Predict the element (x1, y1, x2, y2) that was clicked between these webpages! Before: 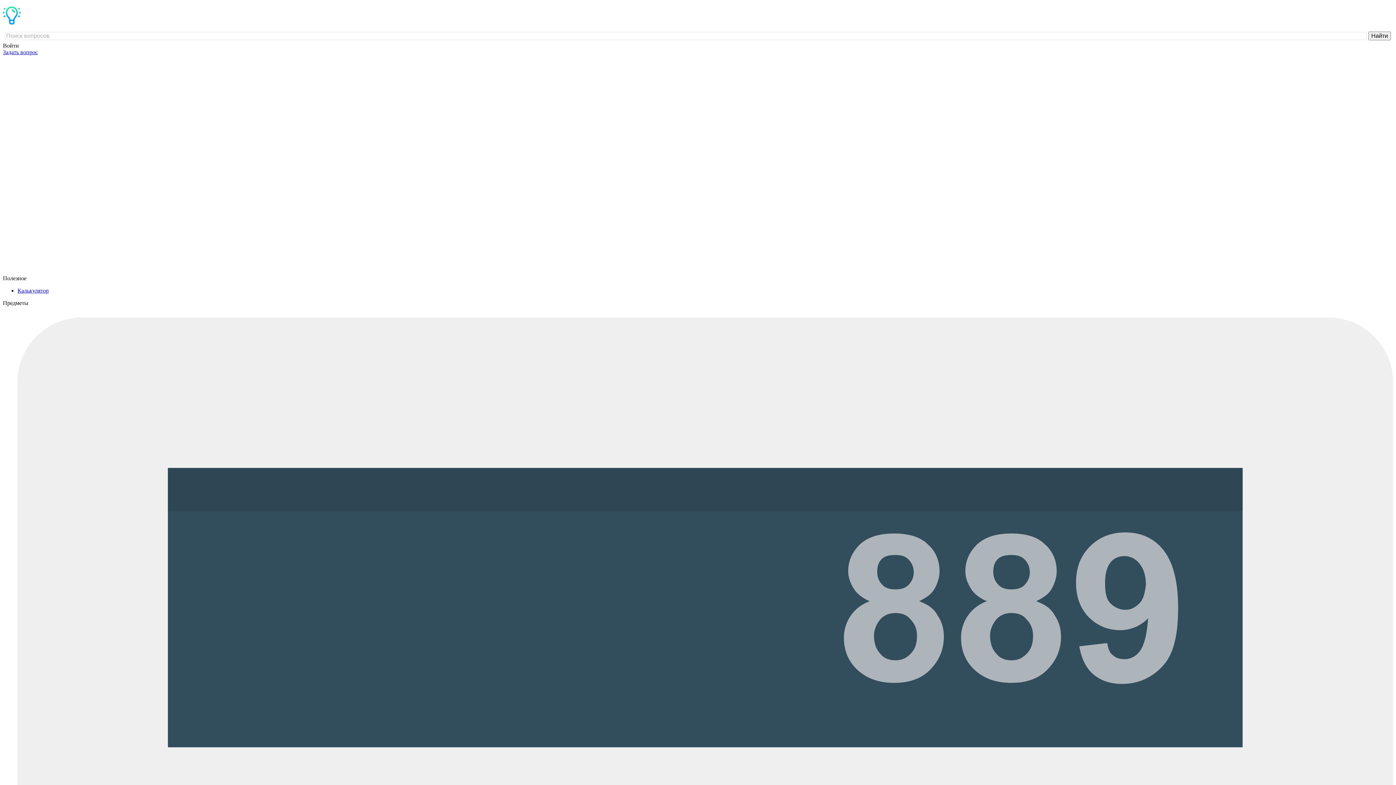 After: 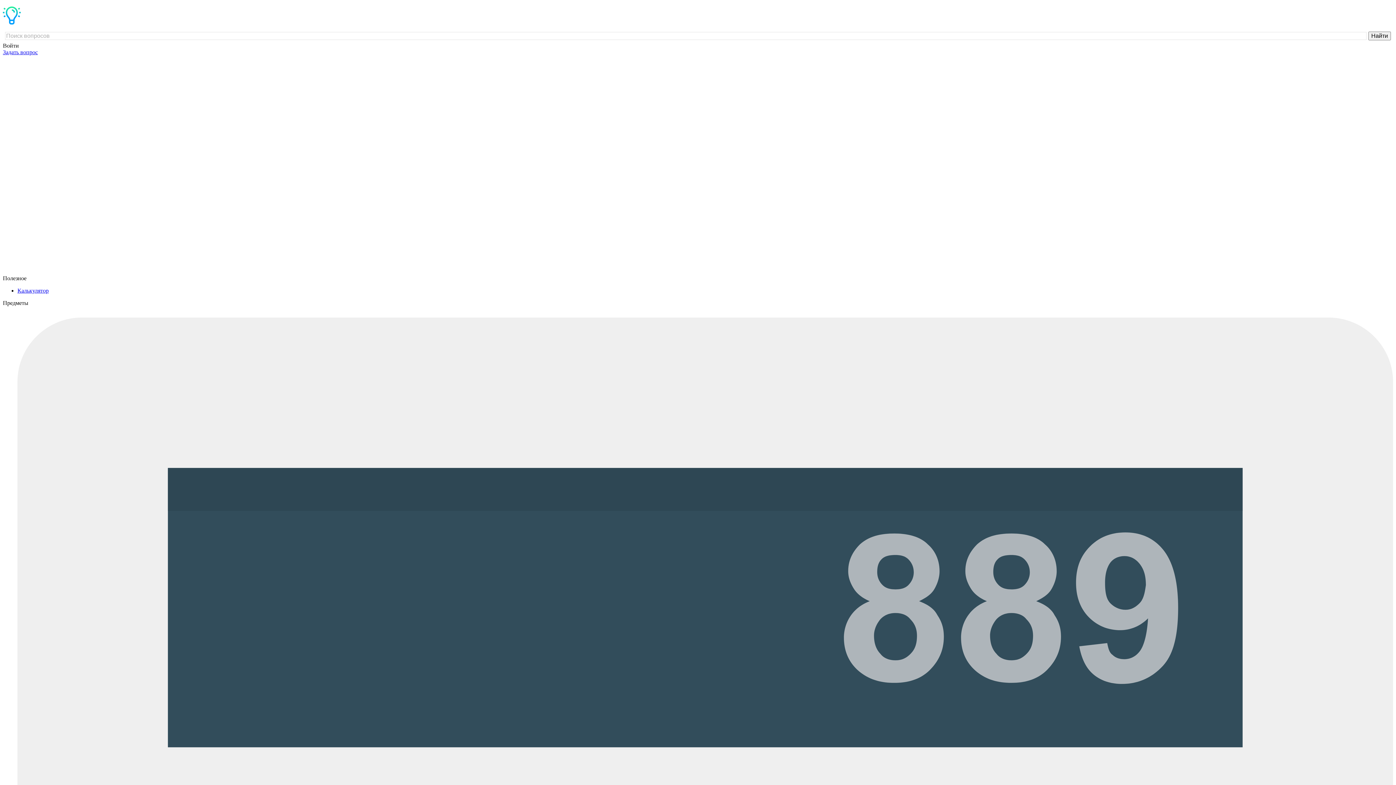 Action: bbox: (2, 22, 80, 28)